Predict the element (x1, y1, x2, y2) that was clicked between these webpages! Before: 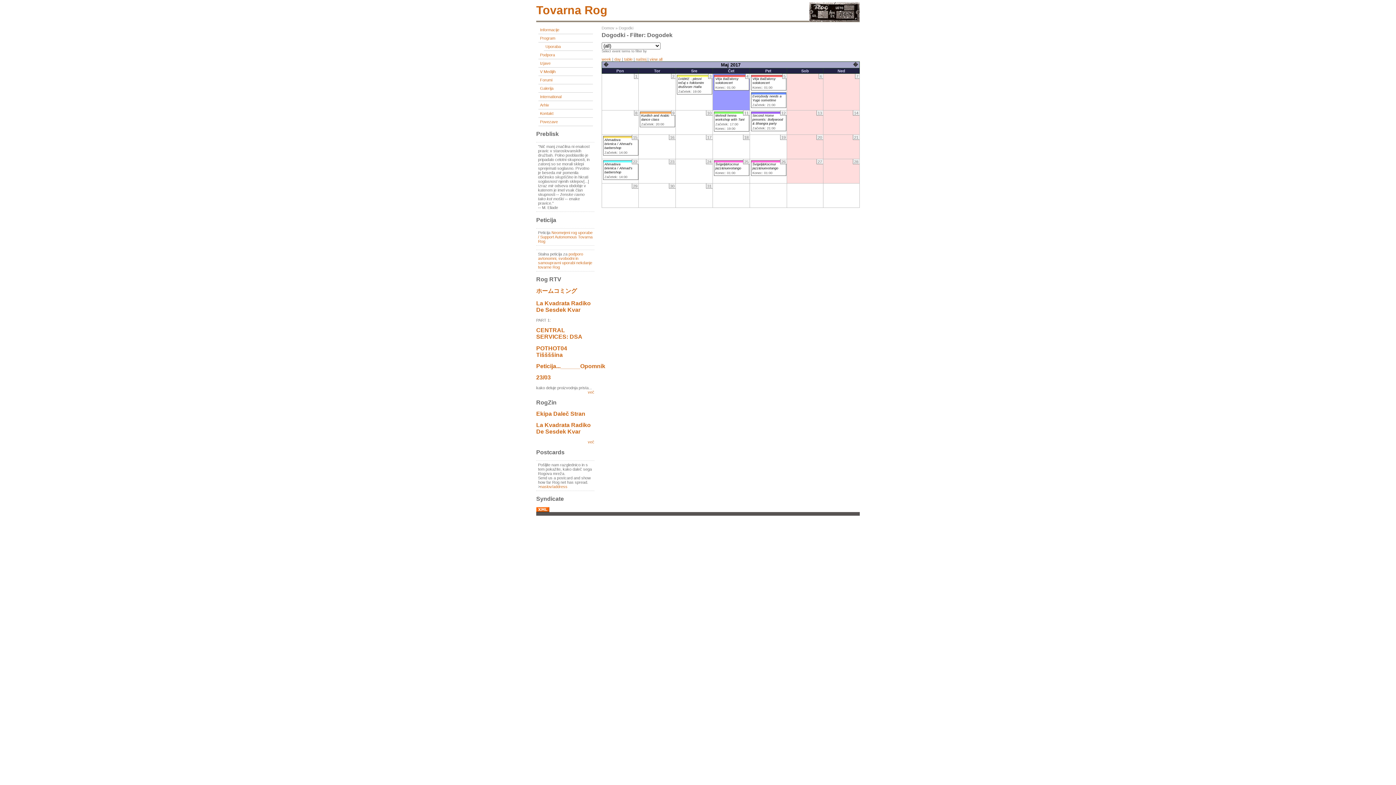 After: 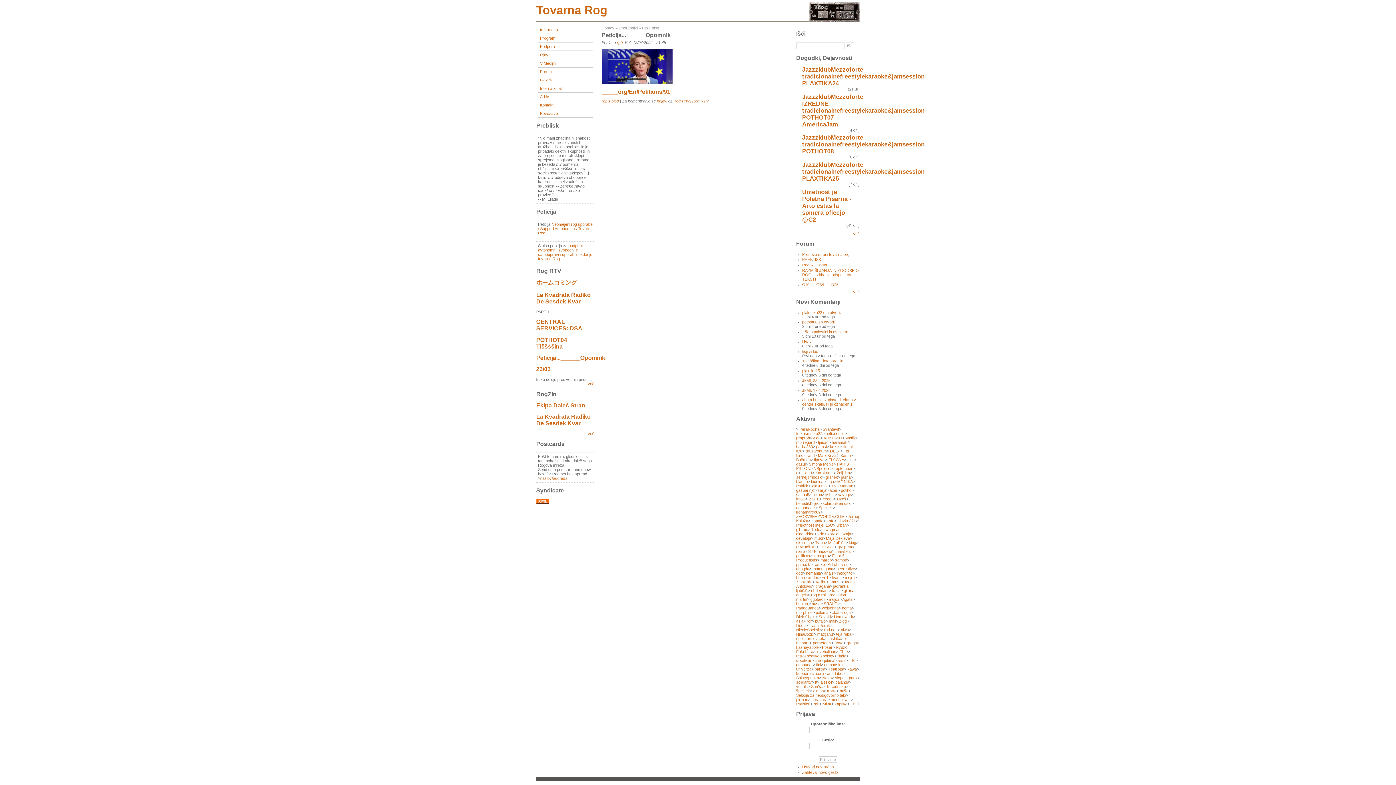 Action: label: Peticija...______Opomnik bbox: (536, 363, 605, 369)